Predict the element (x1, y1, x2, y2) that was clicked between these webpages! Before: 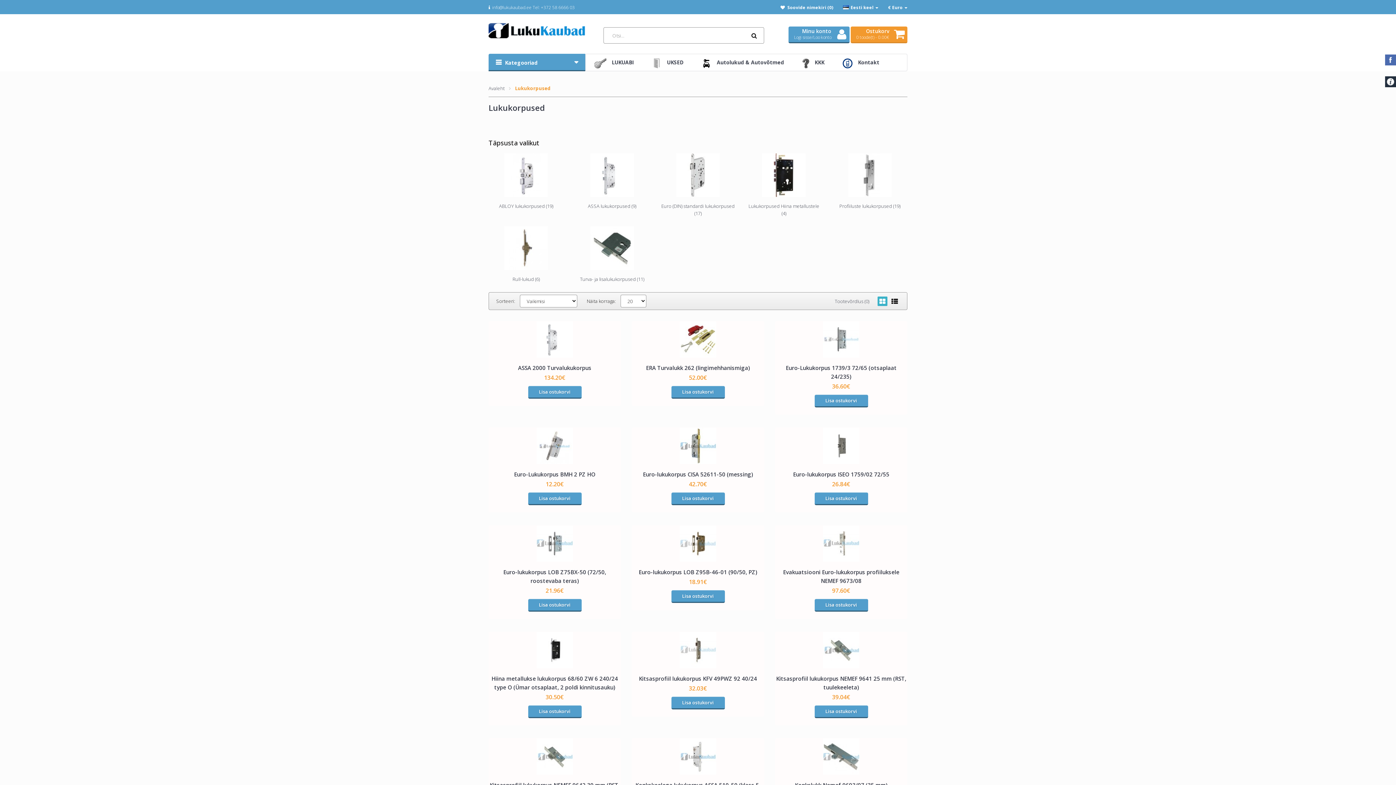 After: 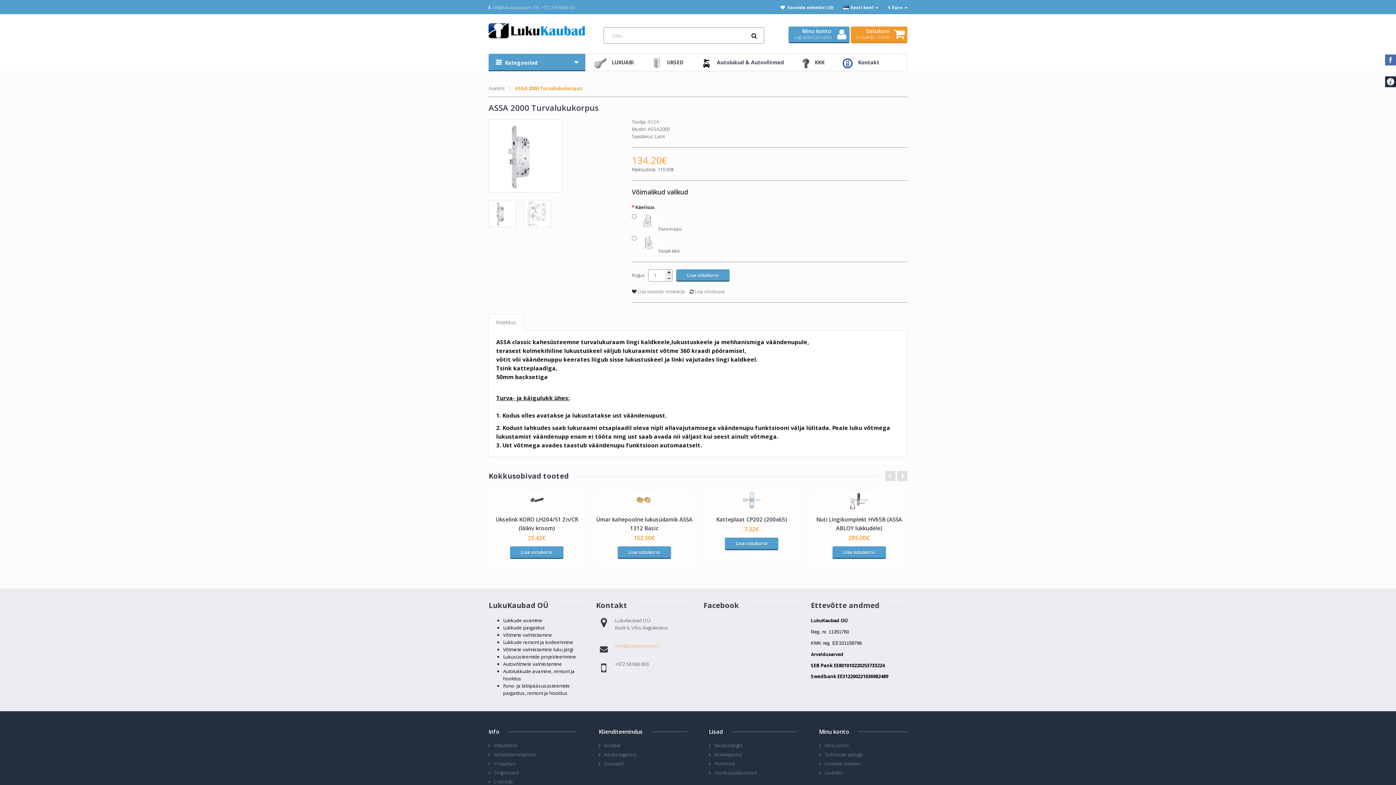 Action: bbox: (528, 386, 581, 398) label: Lisa ostukorvi